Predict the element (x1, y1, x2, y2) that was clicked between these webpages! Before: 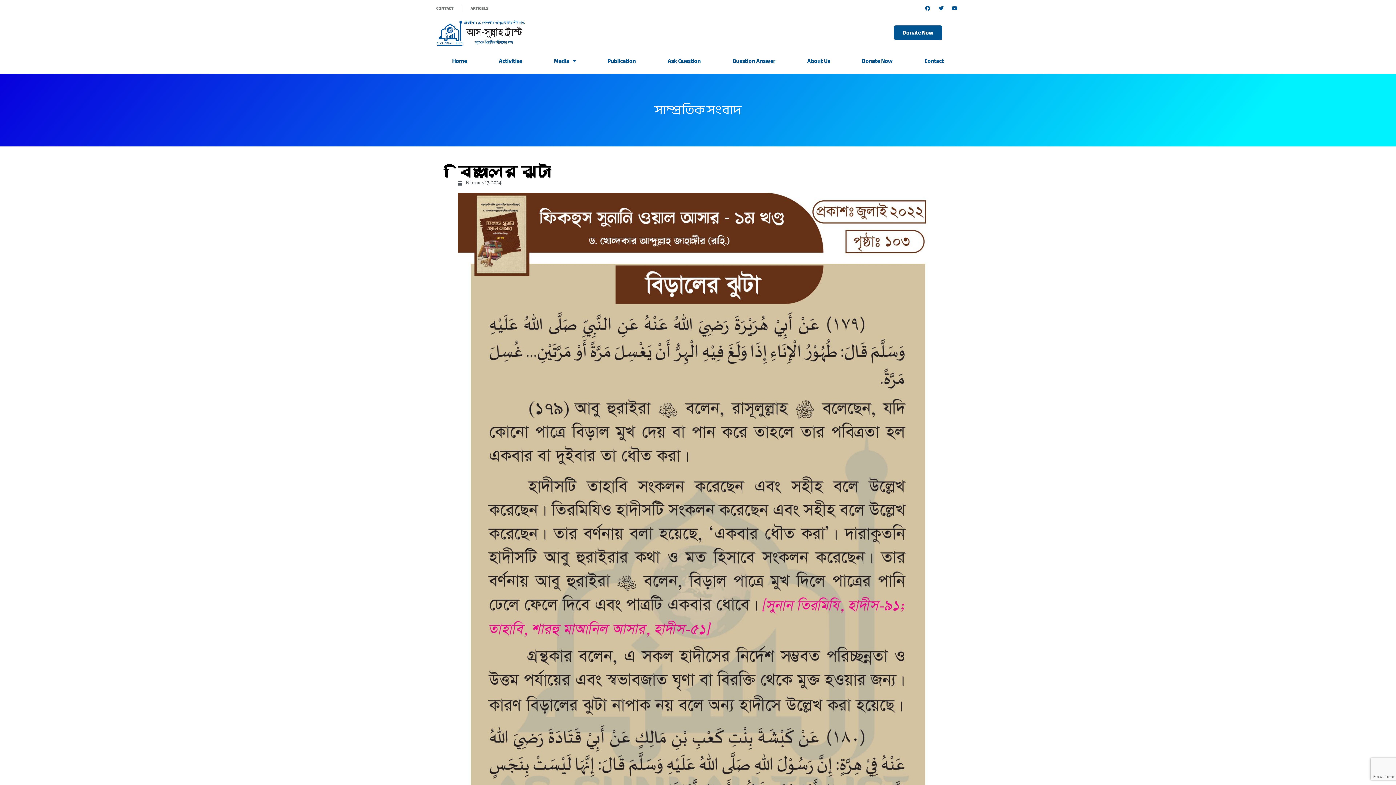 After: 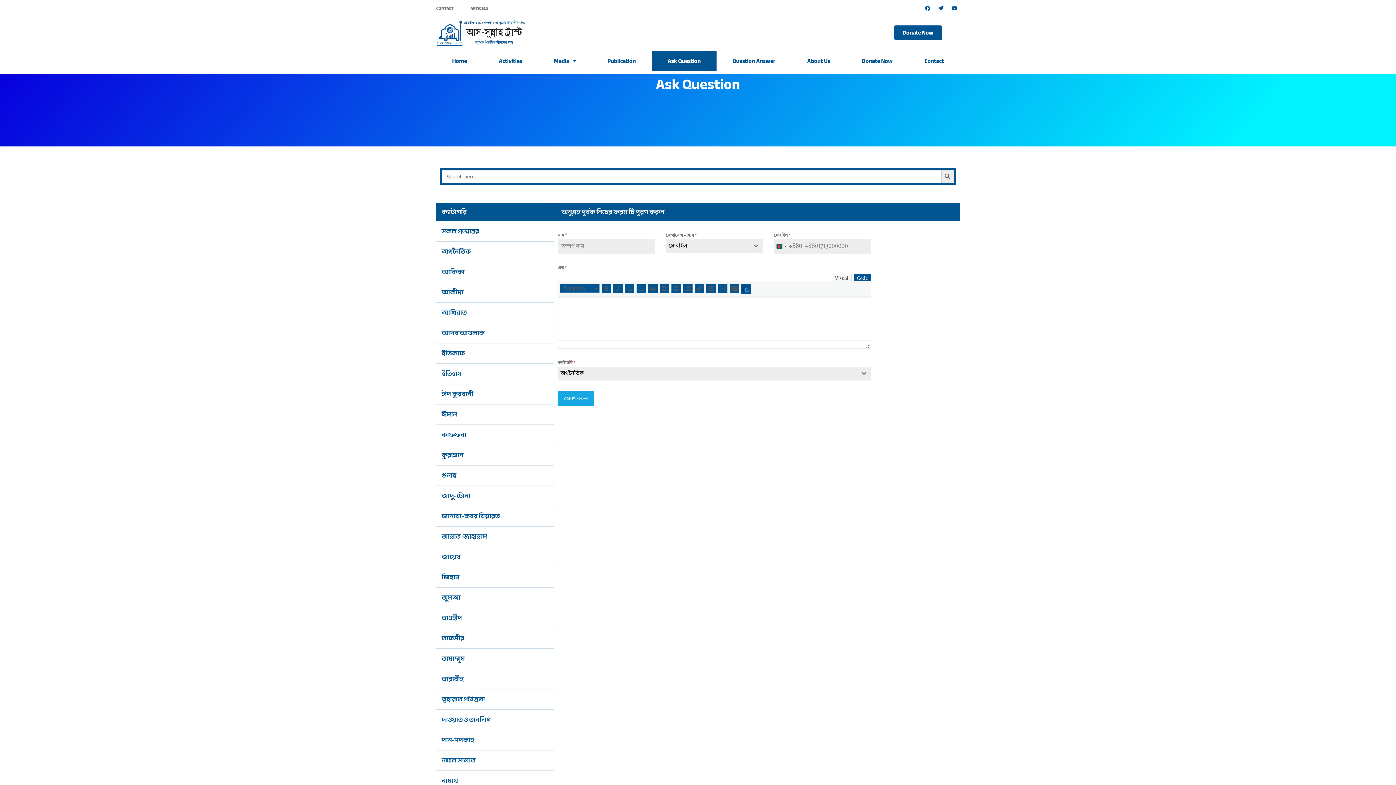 Action: label: Ask Question bbox: (651, 50, 716, 71)